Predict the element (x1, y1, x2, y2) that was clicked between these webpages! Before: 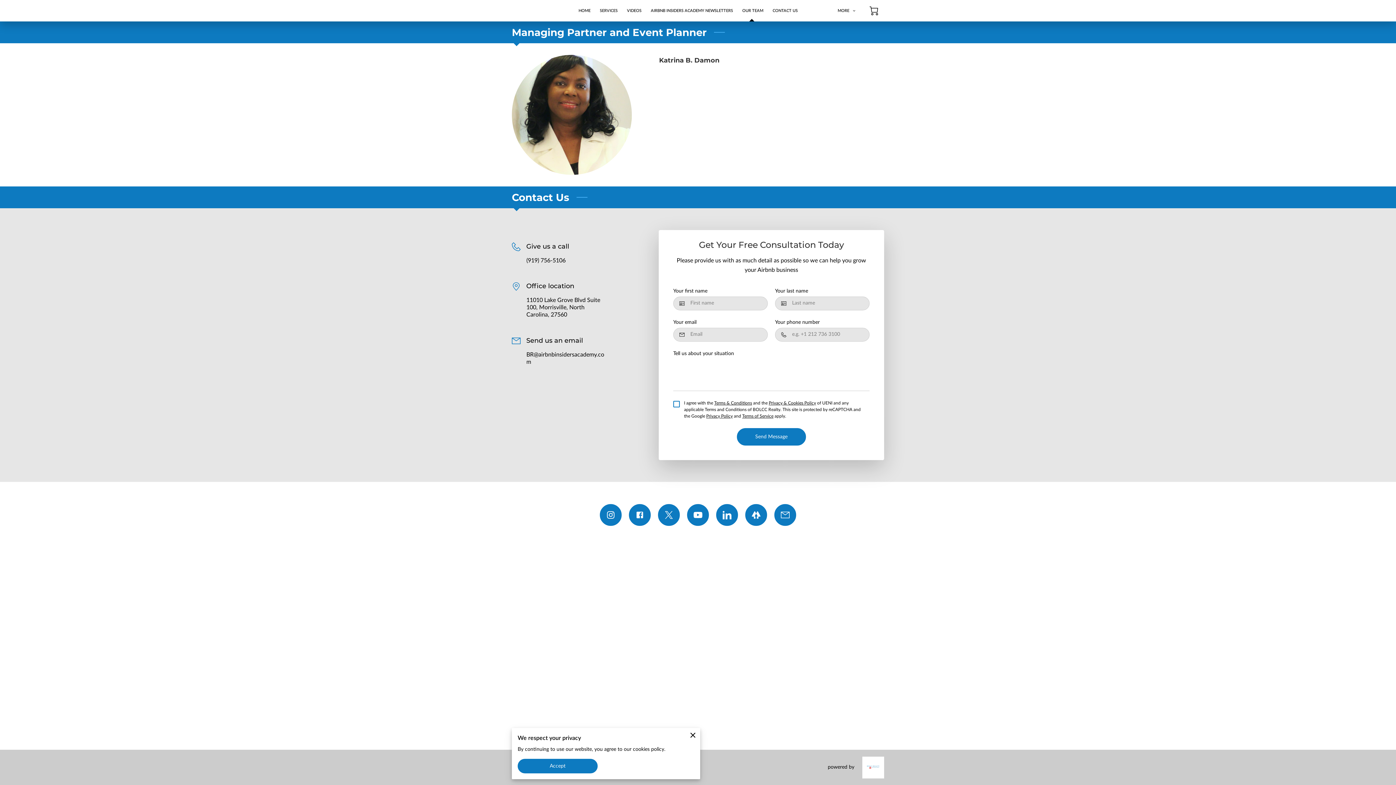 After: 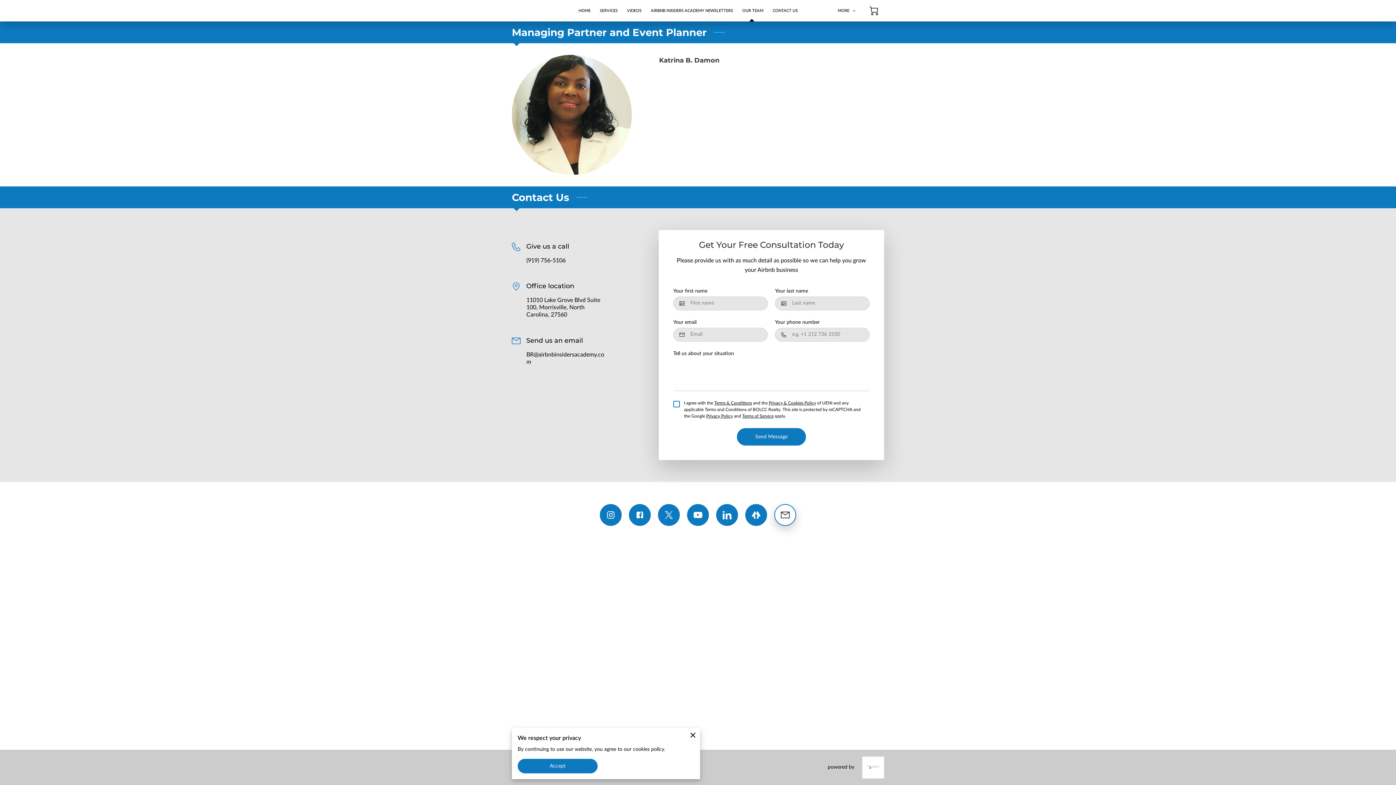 Action: bbox: (774, 504, 796, 526)